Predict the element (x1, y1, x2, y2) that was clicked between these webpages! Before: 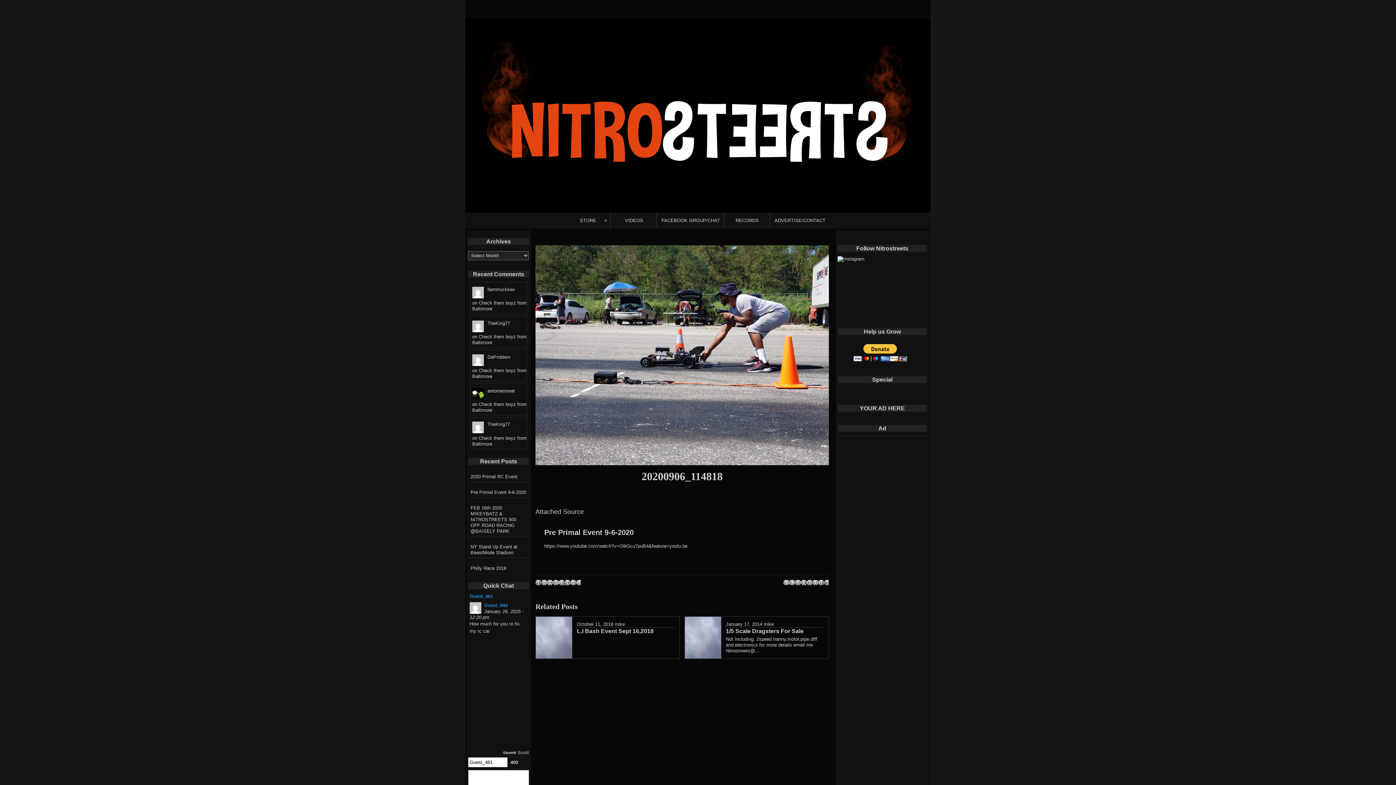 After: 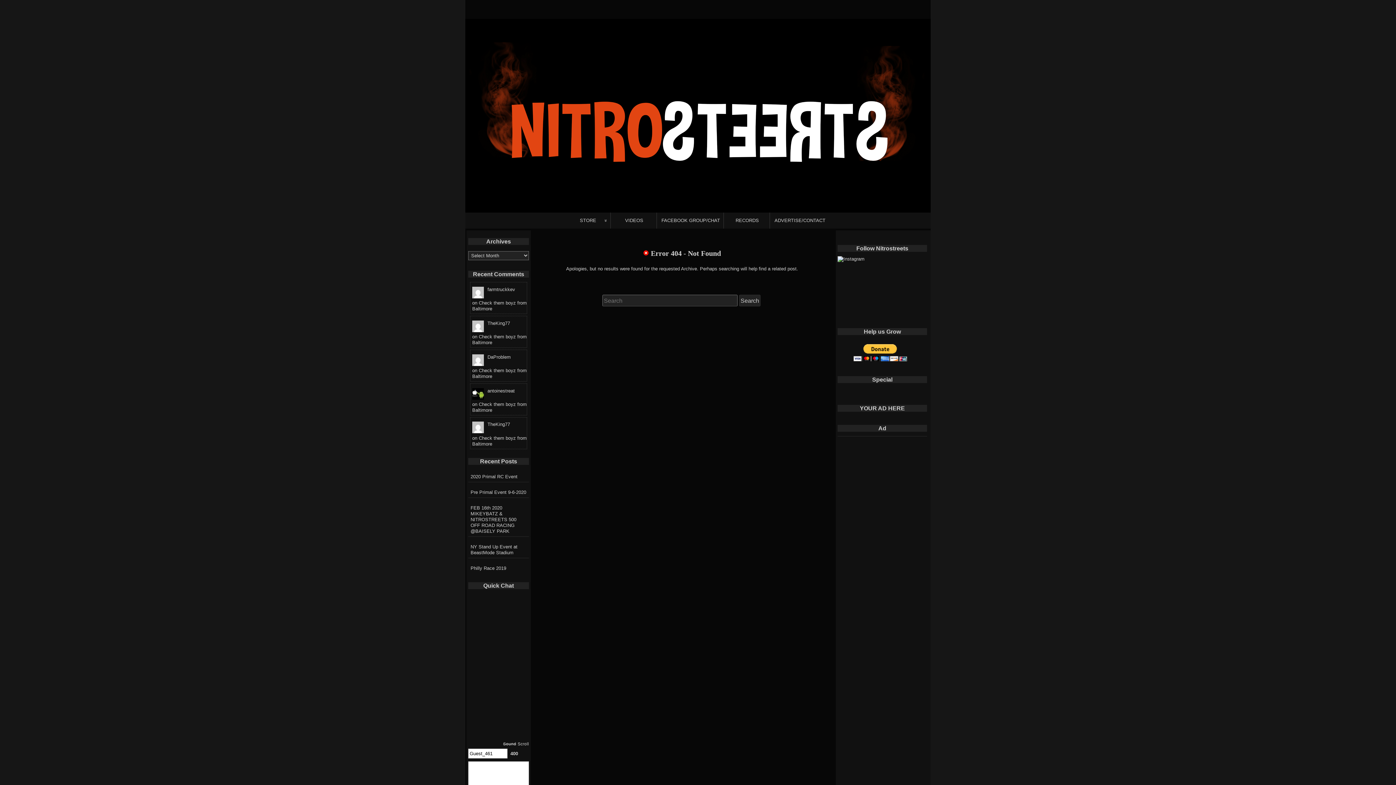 Action: bbox: (763, 621, 774, 627) label: mike